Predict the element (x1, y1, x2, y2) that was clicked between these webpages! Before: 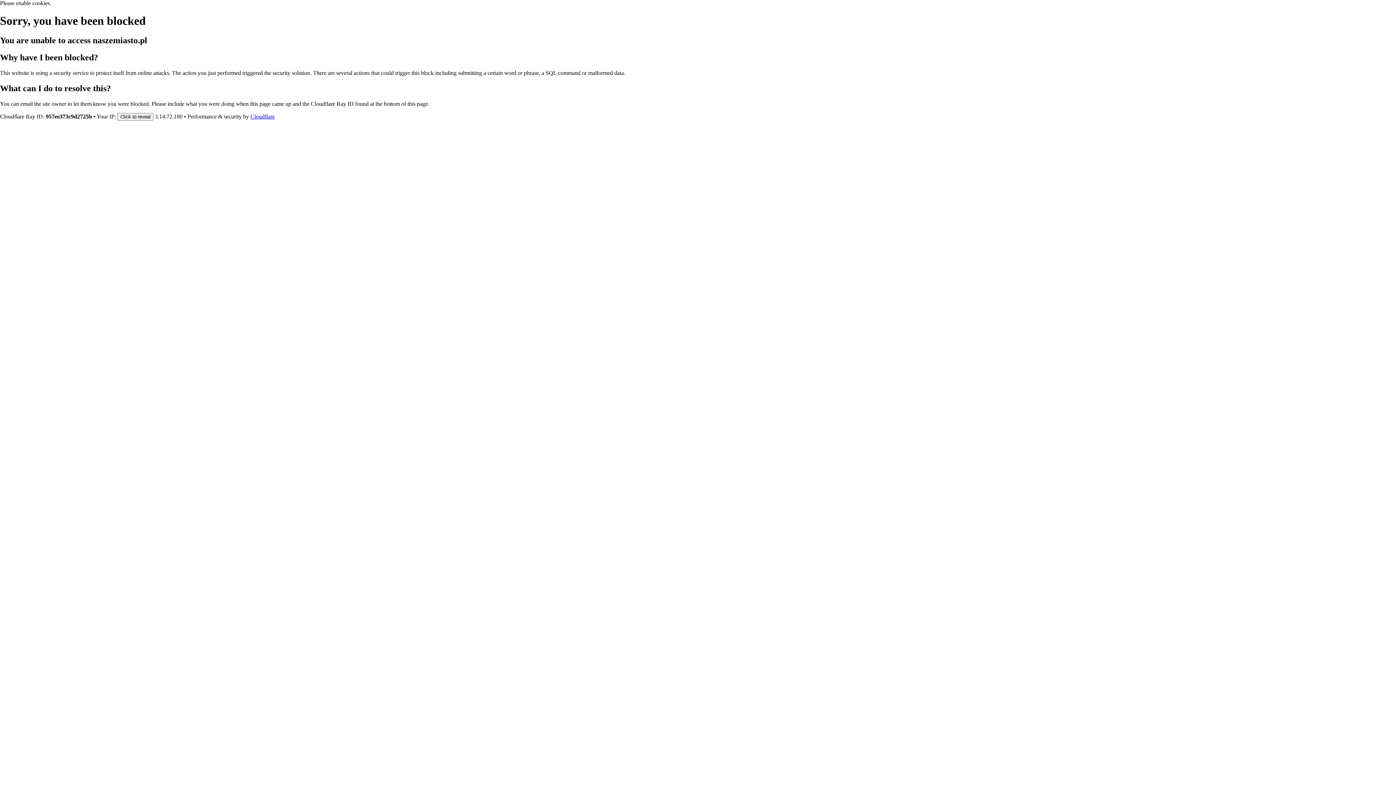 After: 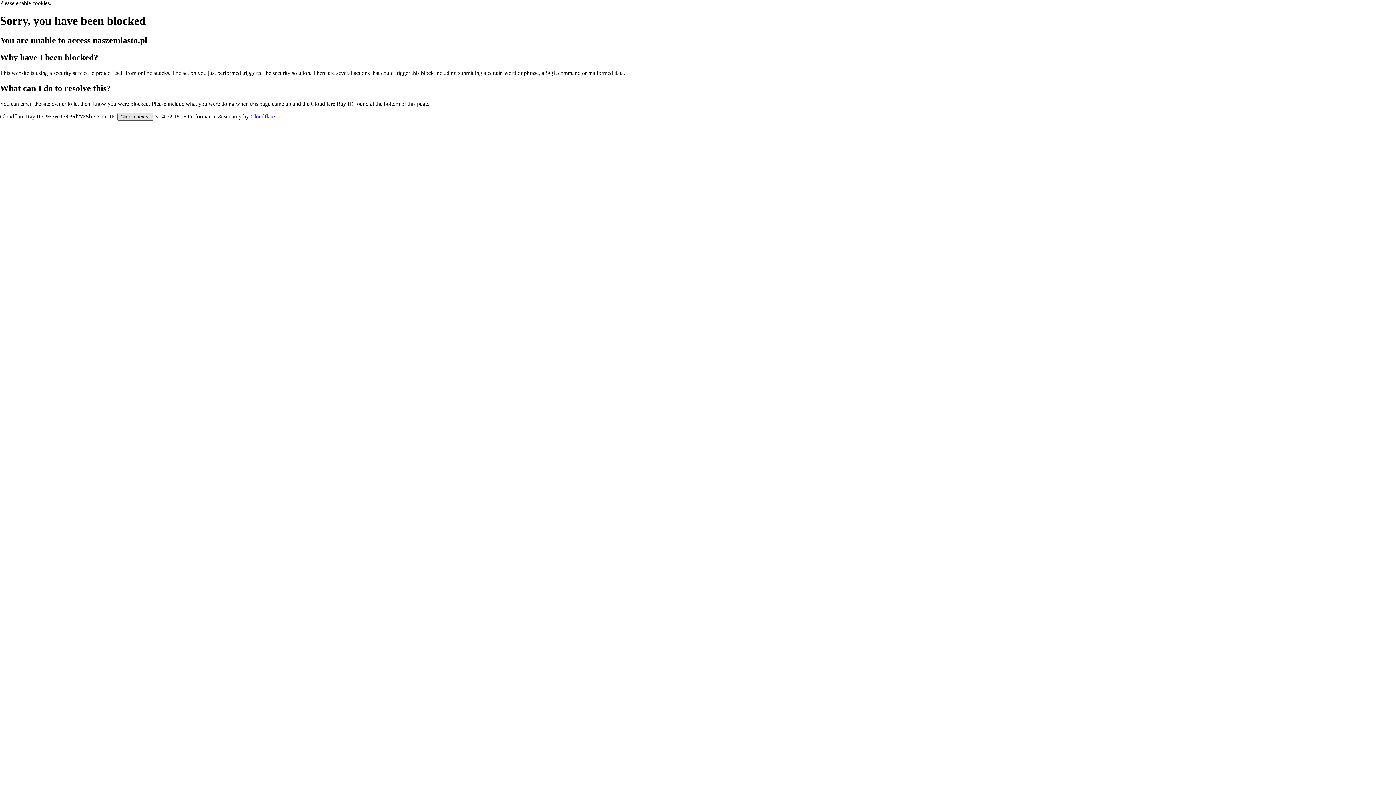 Action: label: Click to reveal bbox: (117, 112, 153, 120)